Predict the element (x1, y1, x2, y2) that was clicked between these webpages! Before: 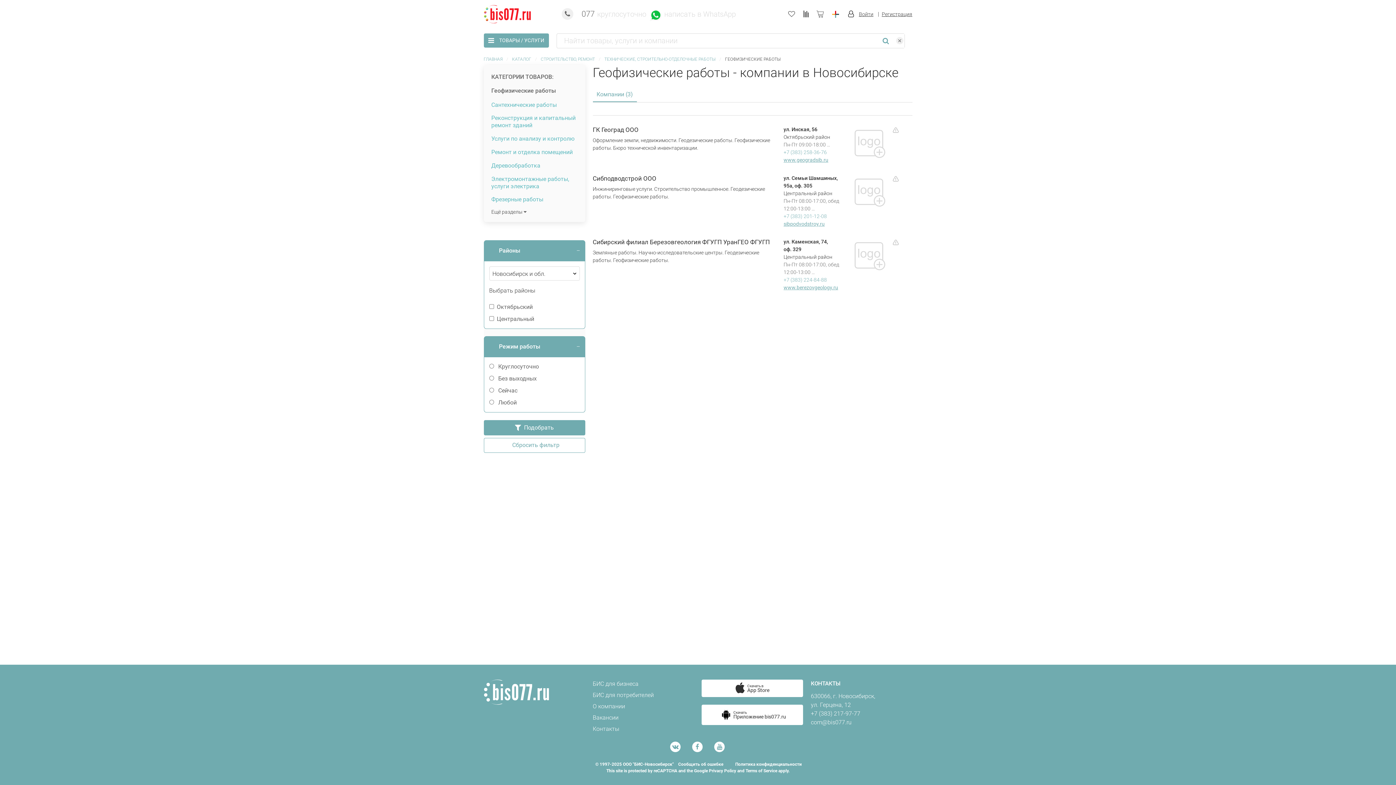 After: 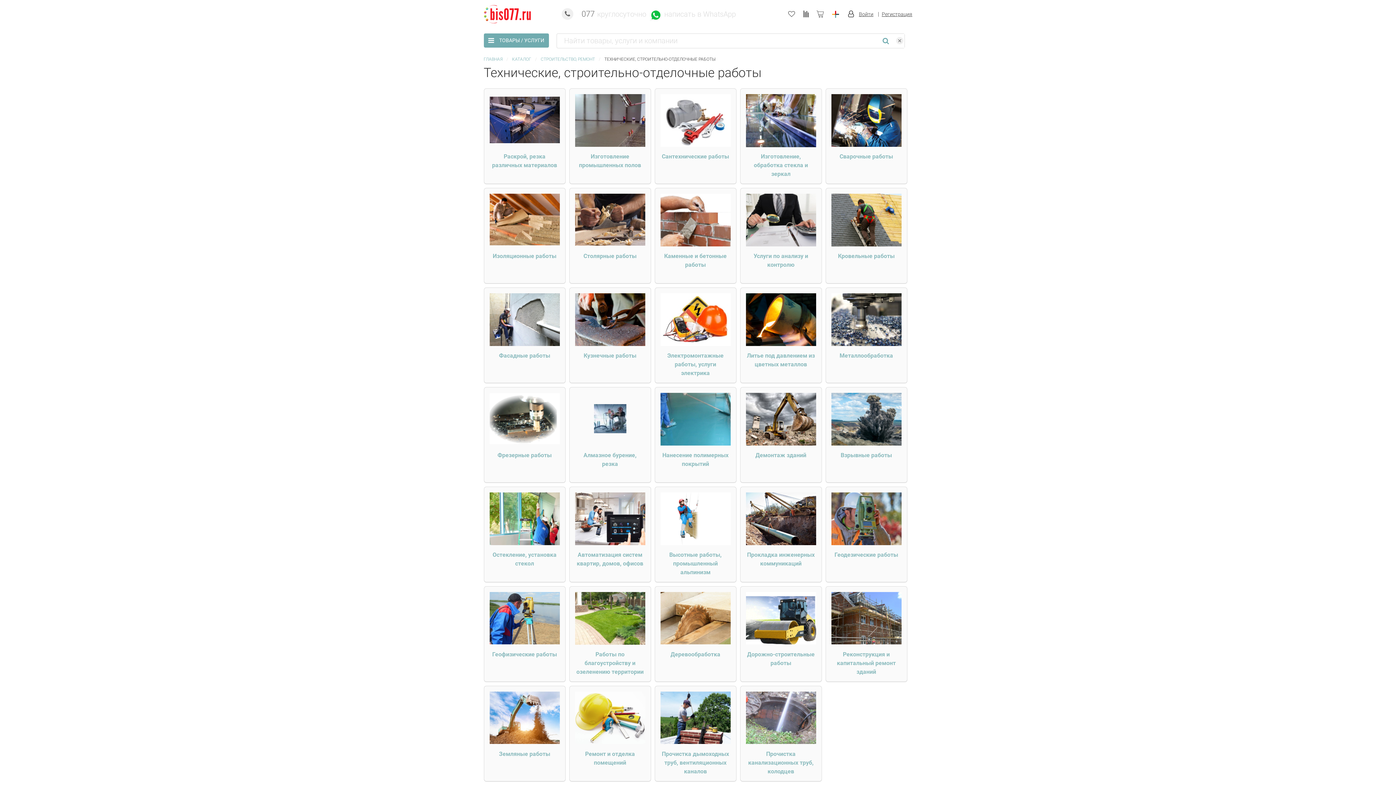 Action: bbox: (604, 56, 715, 61) label: ТЕХНИЧЕСКИЕ, СТРОИТЕЛЬНО-ОТДЕЛОЧНЫЕ РАБОТЫ